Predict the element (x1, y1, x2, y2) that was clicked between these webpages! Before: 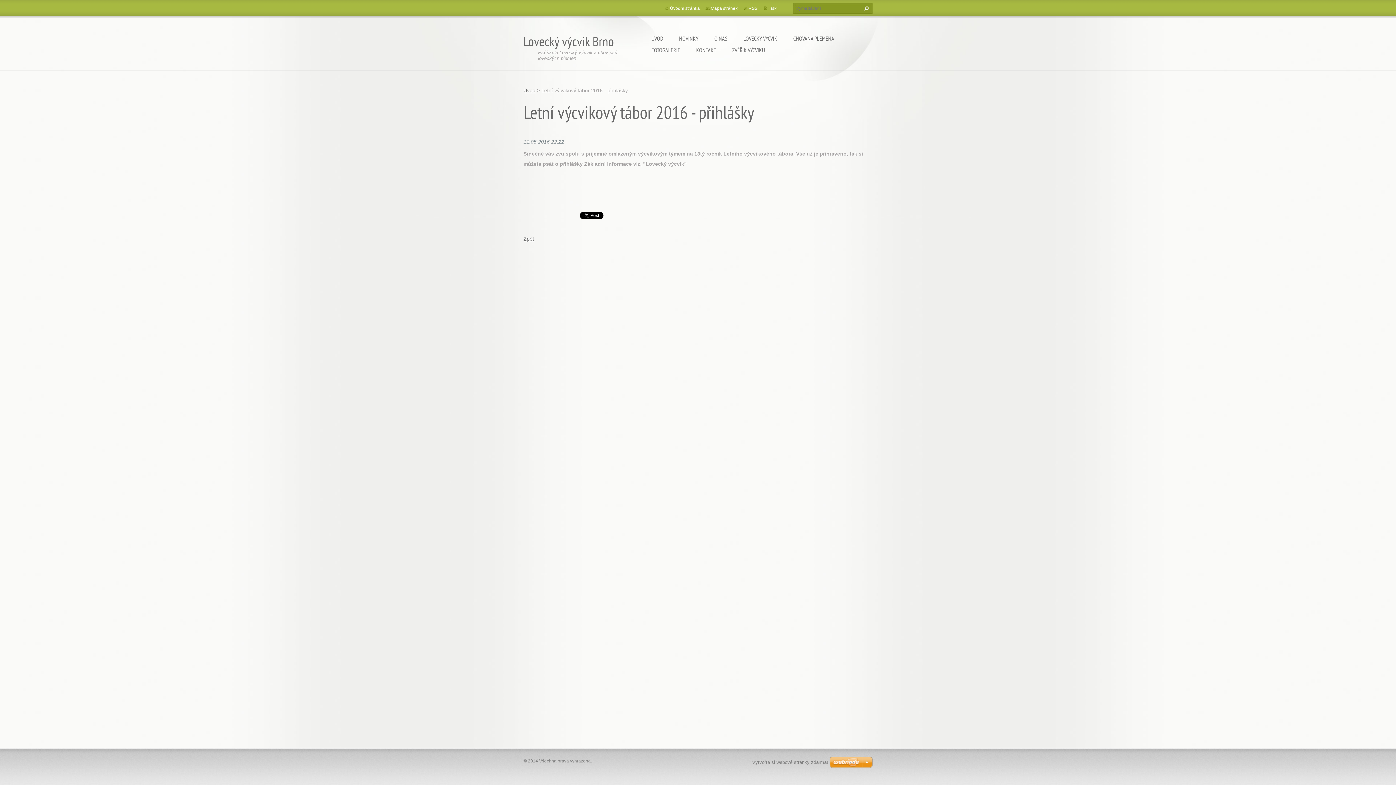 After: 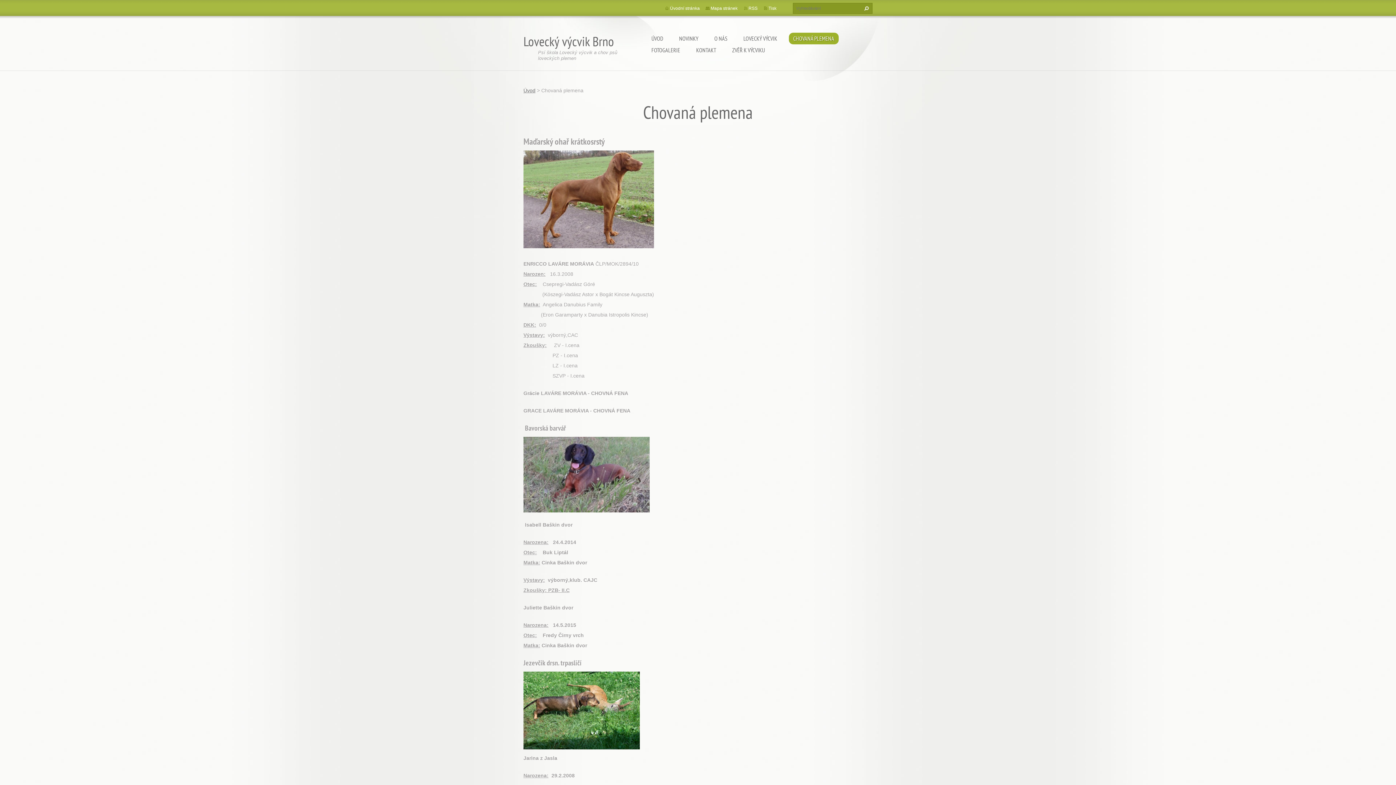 Action: label: CHOVANÁ PLEMENA bbox: (789, 32, 838, 44)